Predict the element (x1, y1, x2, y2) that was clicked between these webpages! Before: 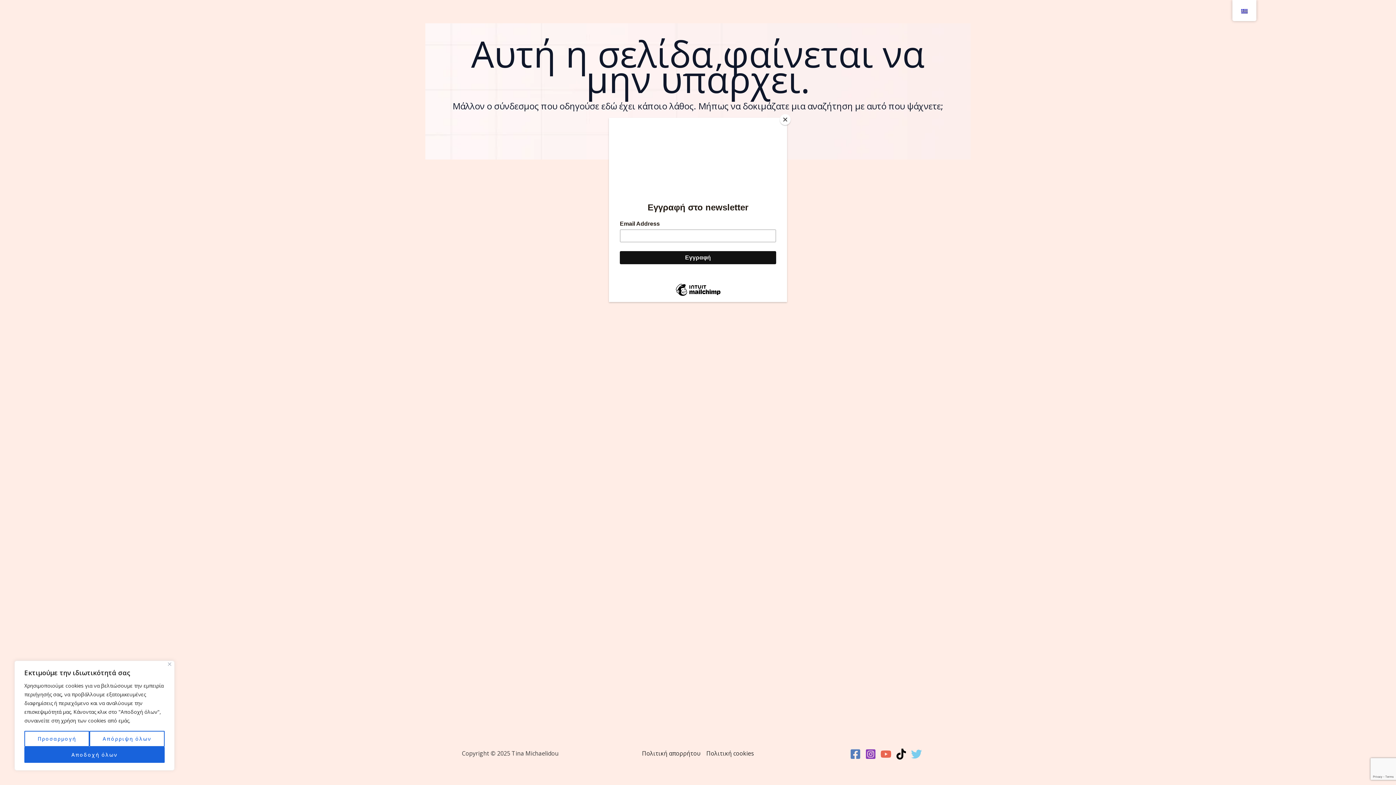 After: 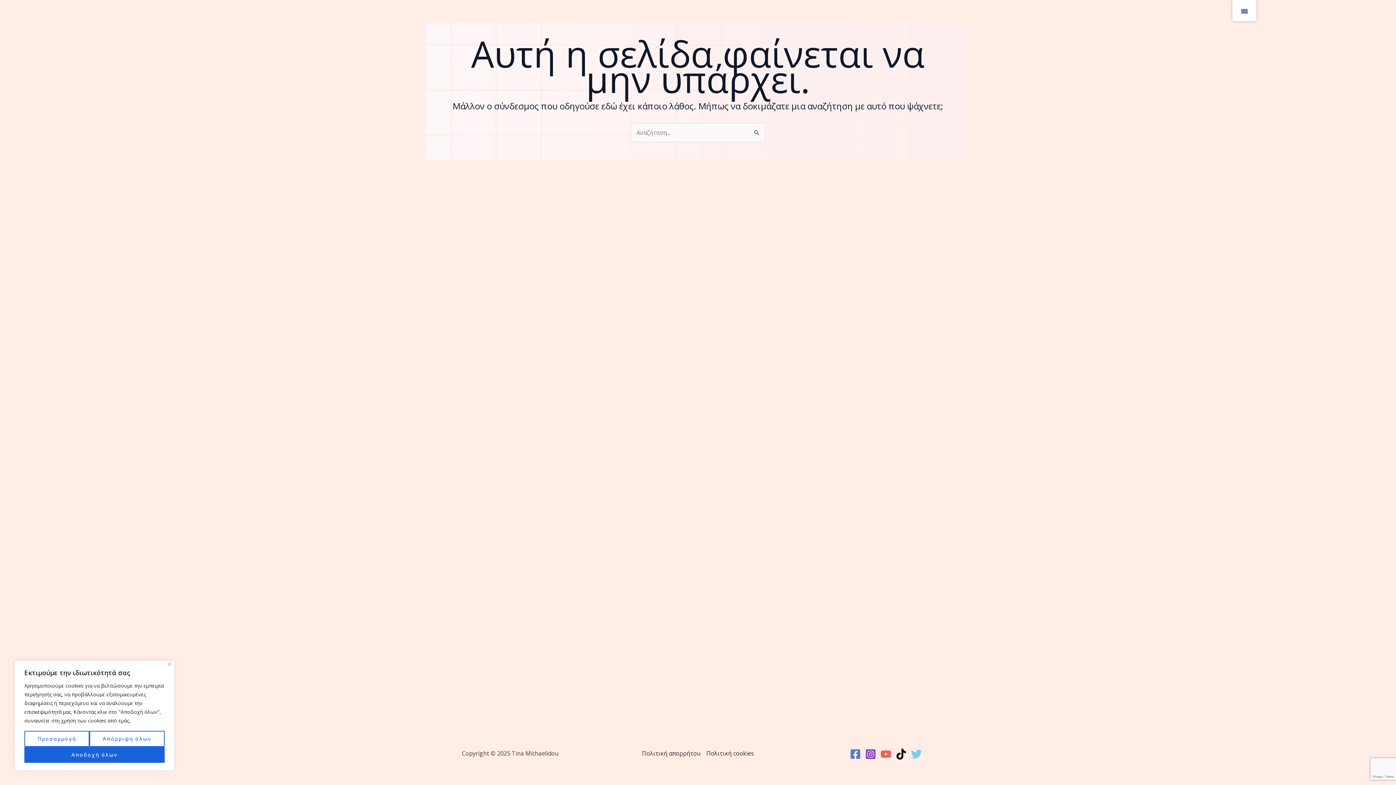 Action: bbox: (780, 114, 790, 125) label: Close